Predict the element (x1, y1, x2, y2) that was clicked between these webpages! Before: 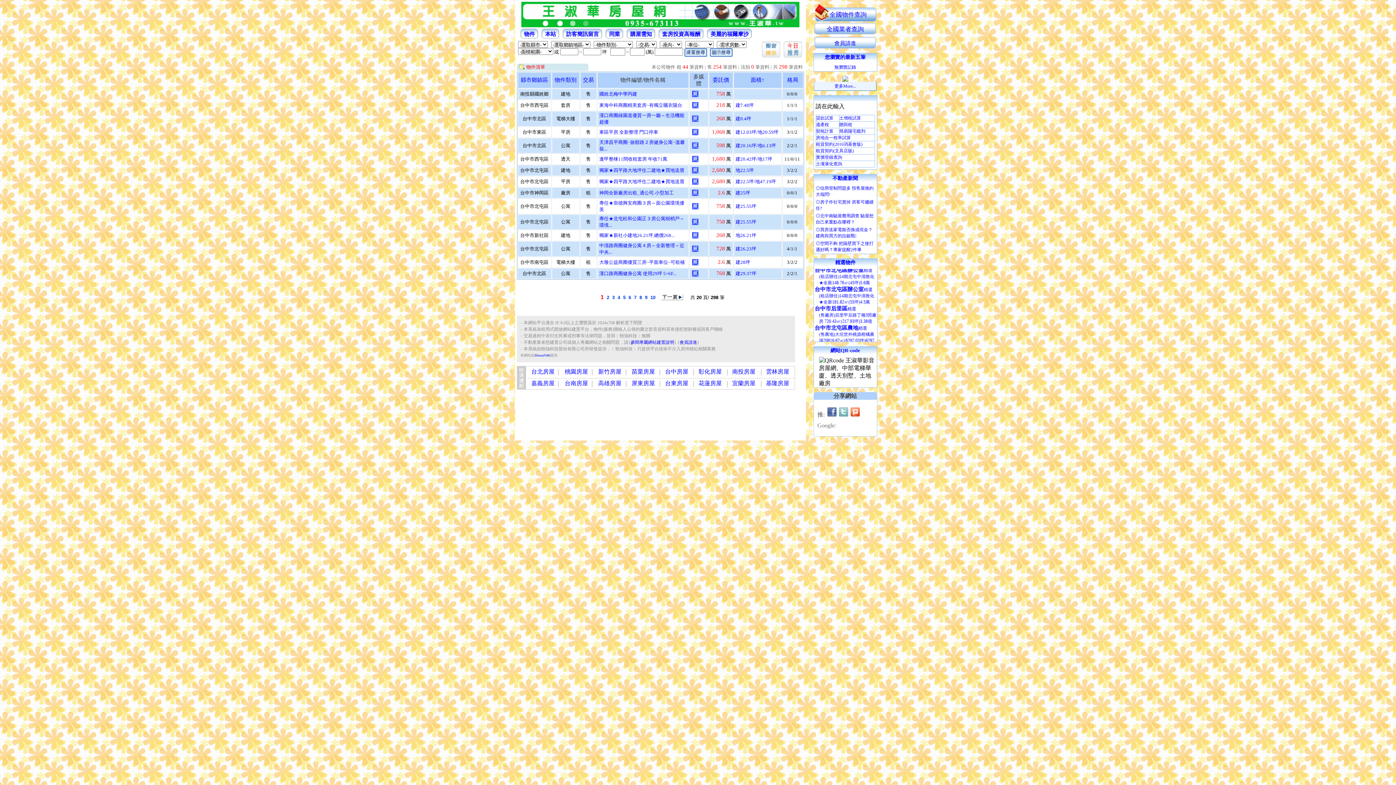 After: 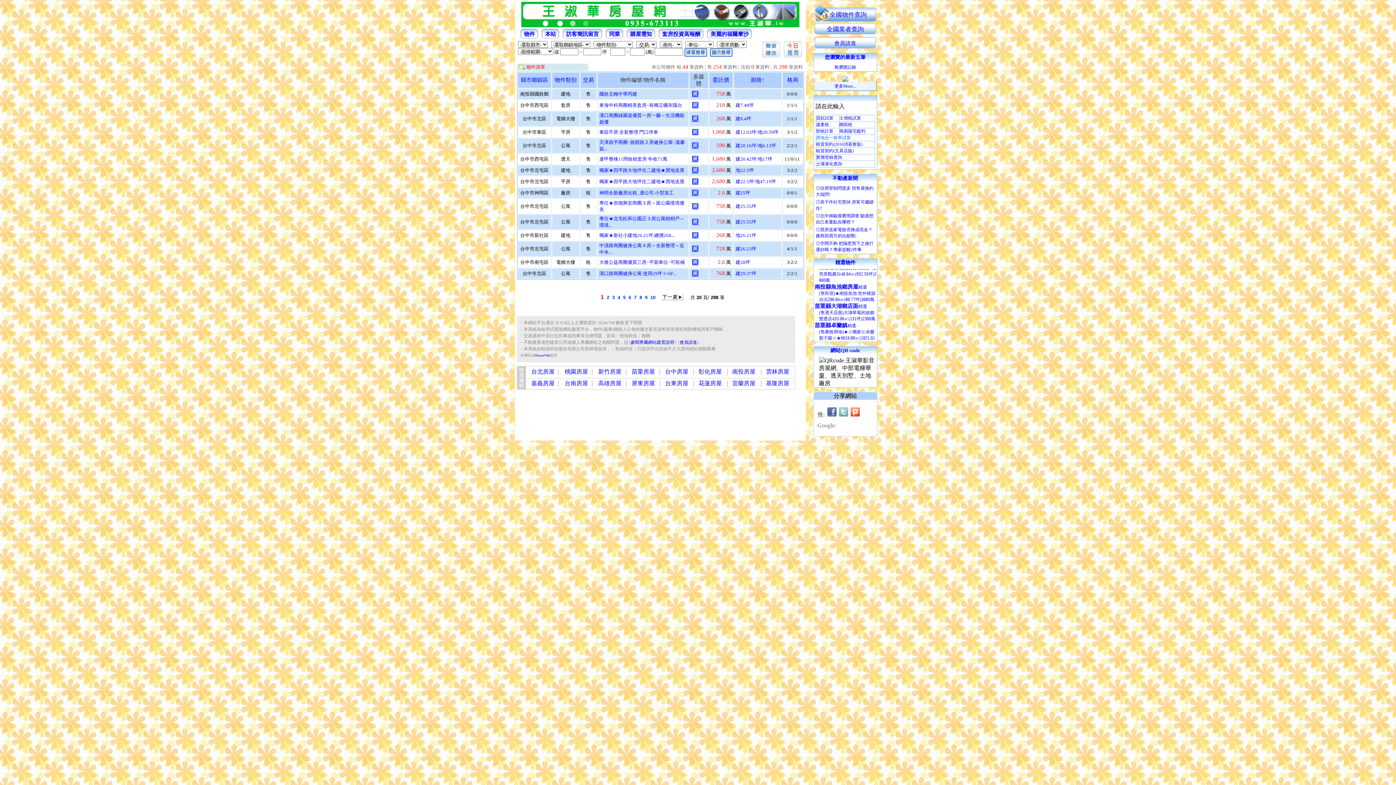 Action: bbox: (816, 135, 851, 140) label: 房地合一稅率試算